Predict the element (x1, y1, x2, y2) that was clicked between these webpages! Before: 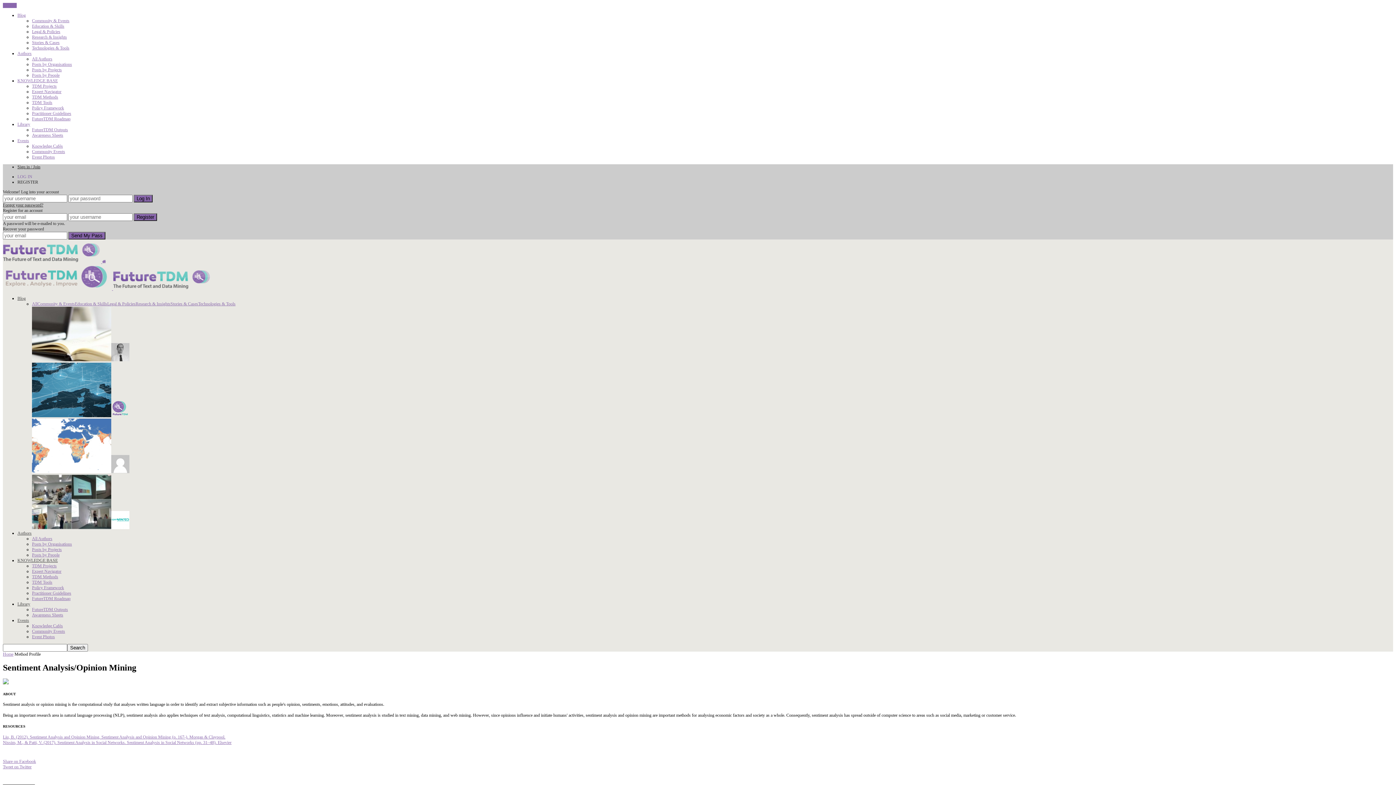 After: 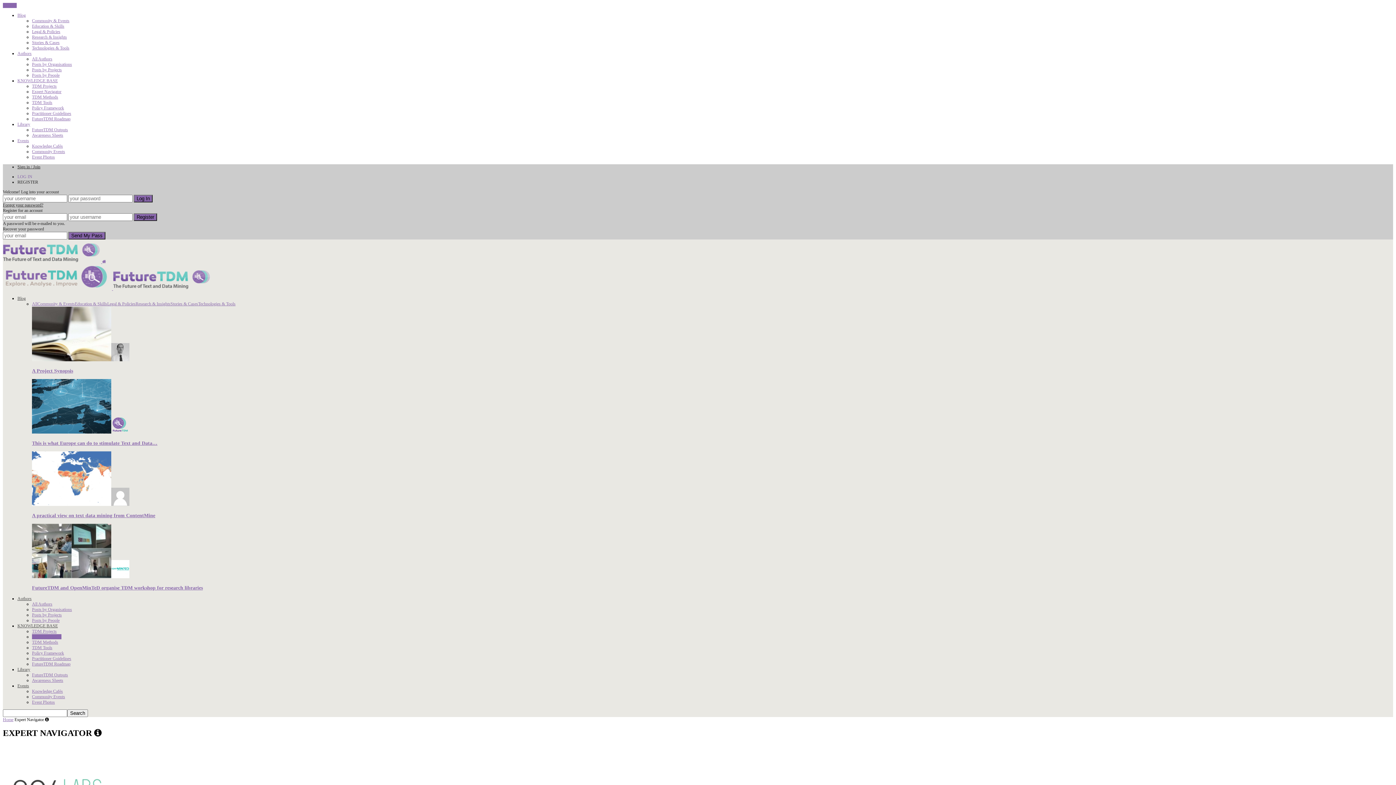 Action: bbox: (32, 89, 61, 94) label: Expert Navigator